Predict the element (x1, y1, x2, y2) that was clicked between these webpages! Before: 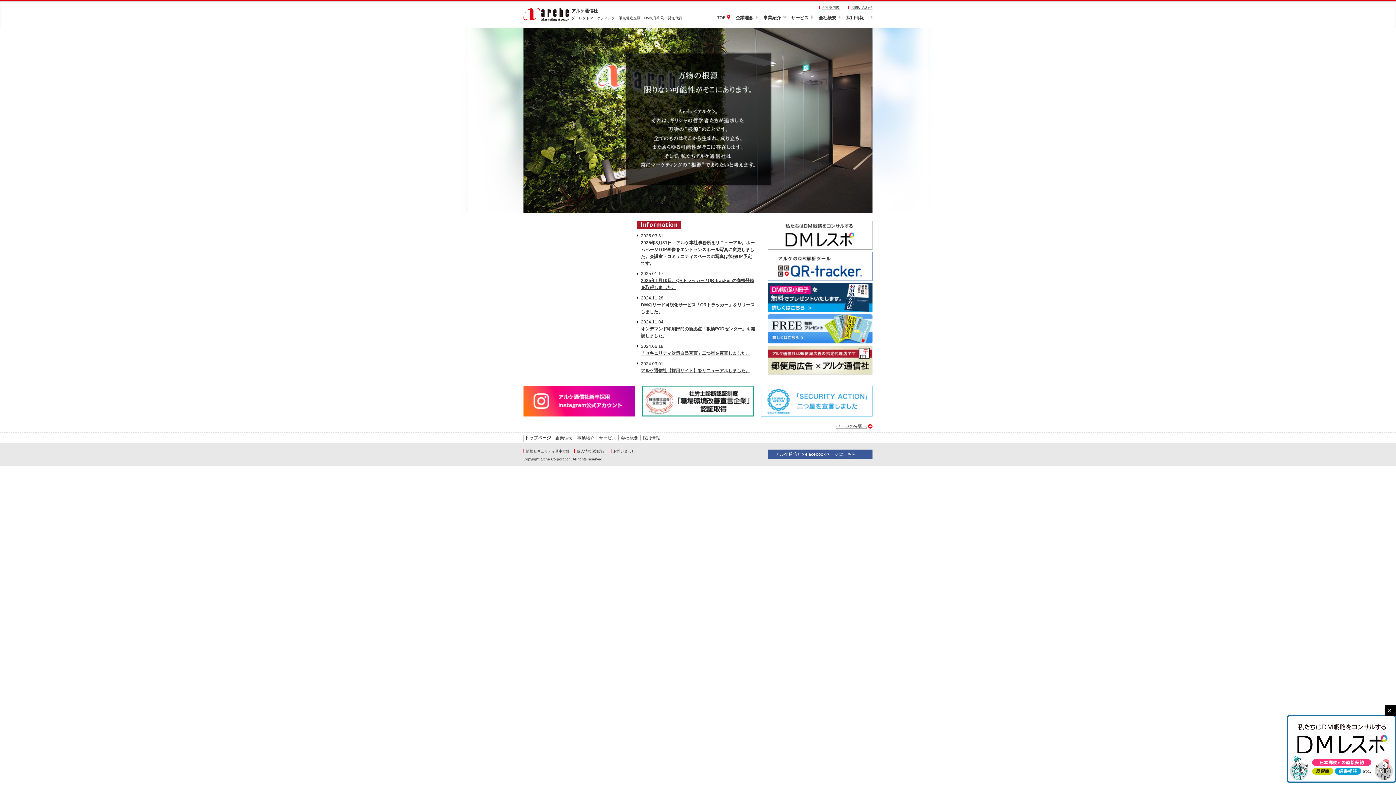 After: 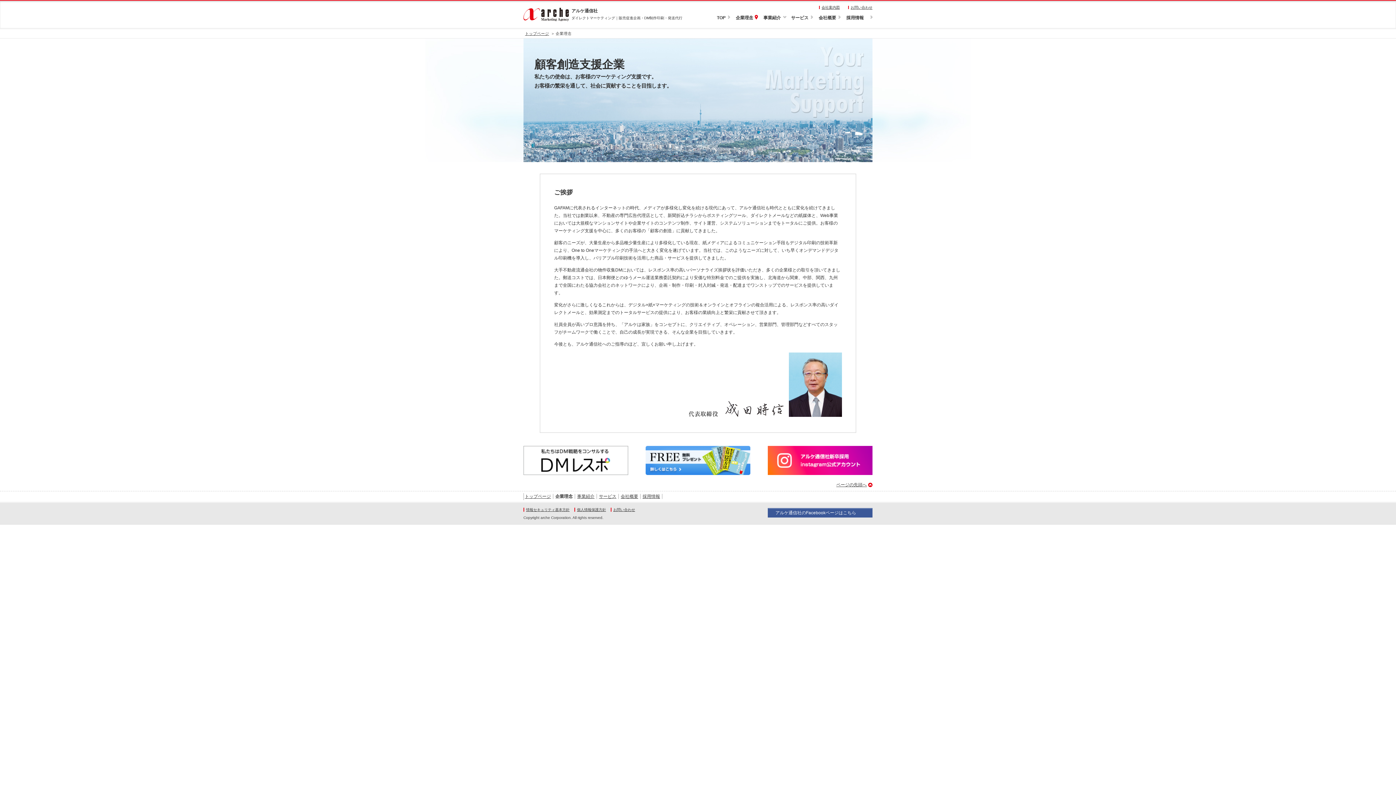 Action: bbox: (736, 14, 753, 21) label: 企業理念